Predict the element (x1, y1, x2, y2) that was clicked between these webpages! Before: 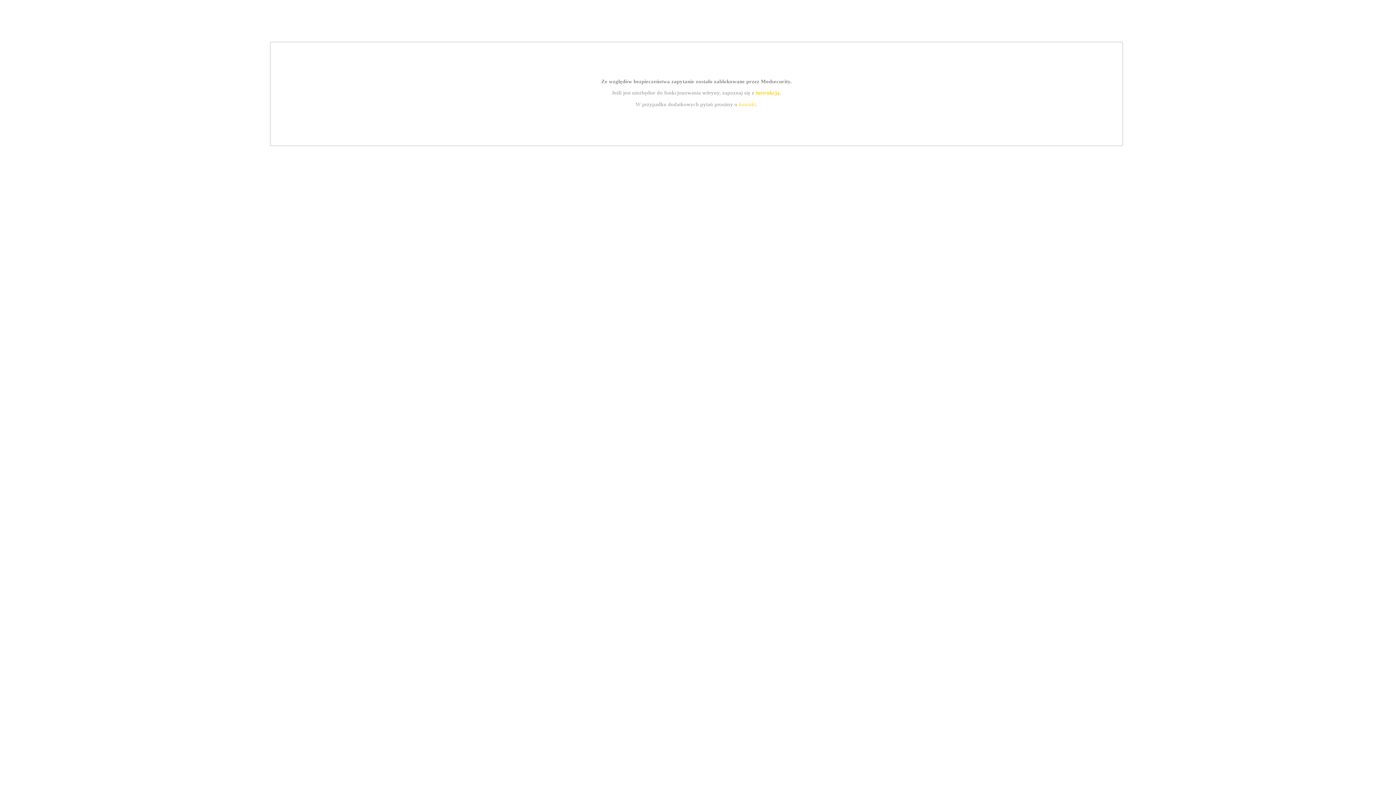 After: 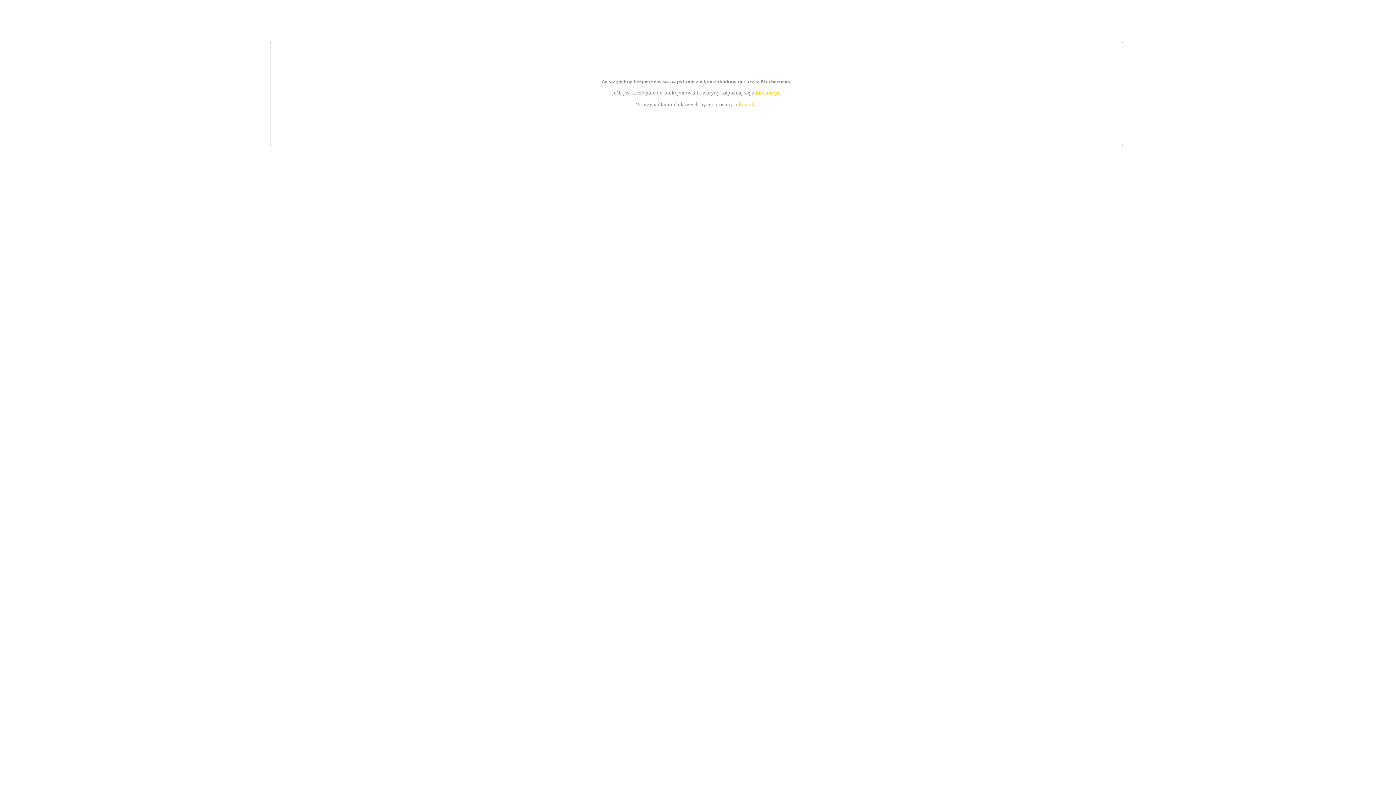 Action: bbox: (739, 101, 756, 107) label: kontakt